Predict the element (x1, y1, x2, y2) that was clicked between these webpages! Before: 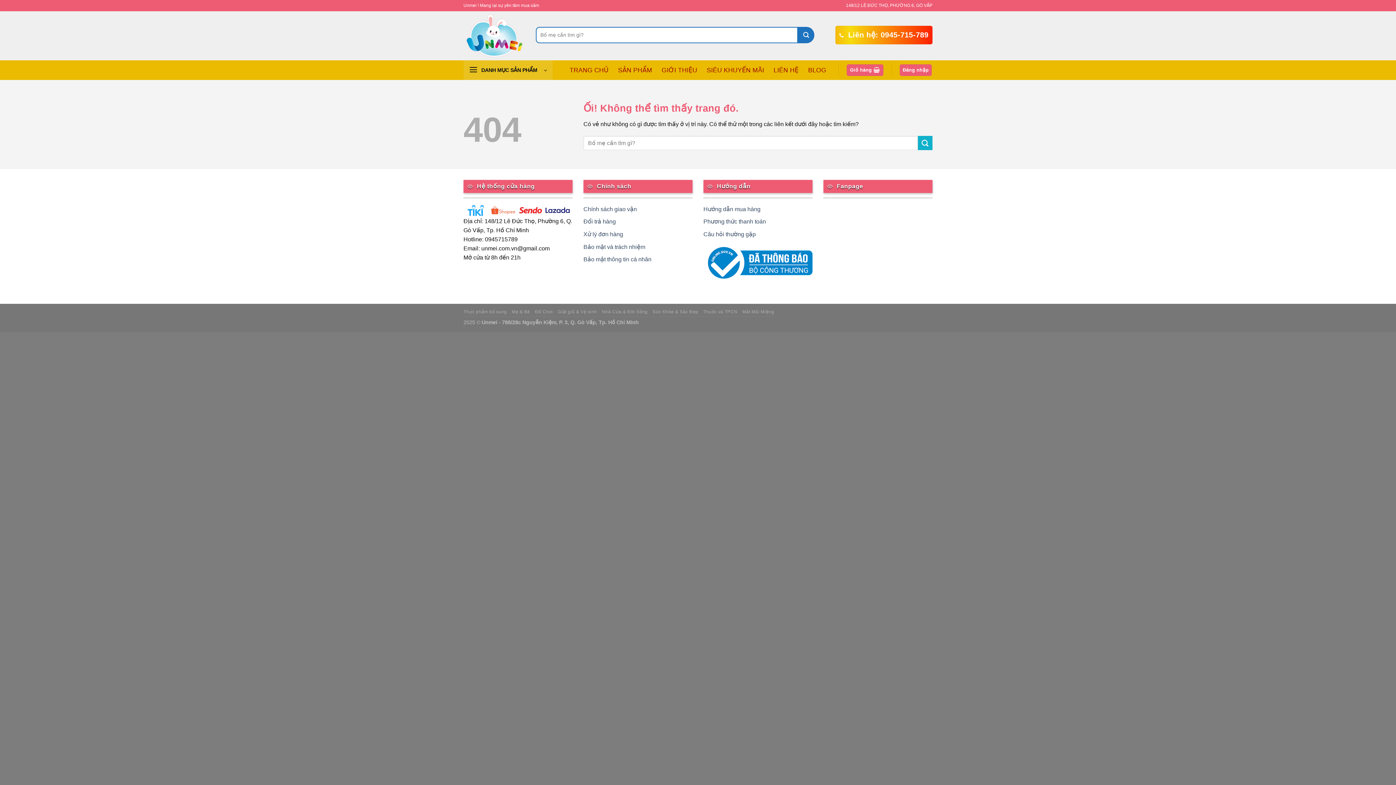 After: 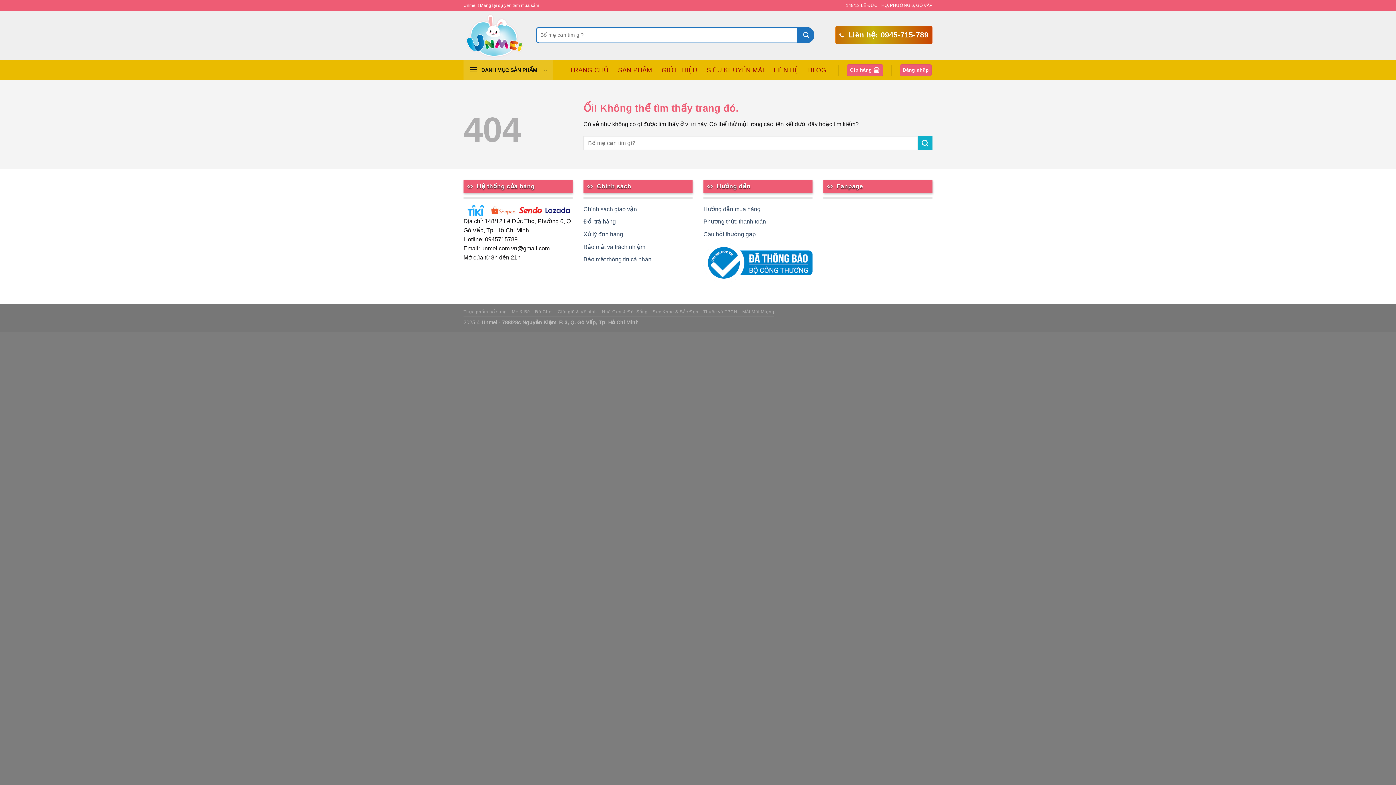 Action: label:  Liên hệ: 0945-715-789 bbox: (835, 25, 932, 44)